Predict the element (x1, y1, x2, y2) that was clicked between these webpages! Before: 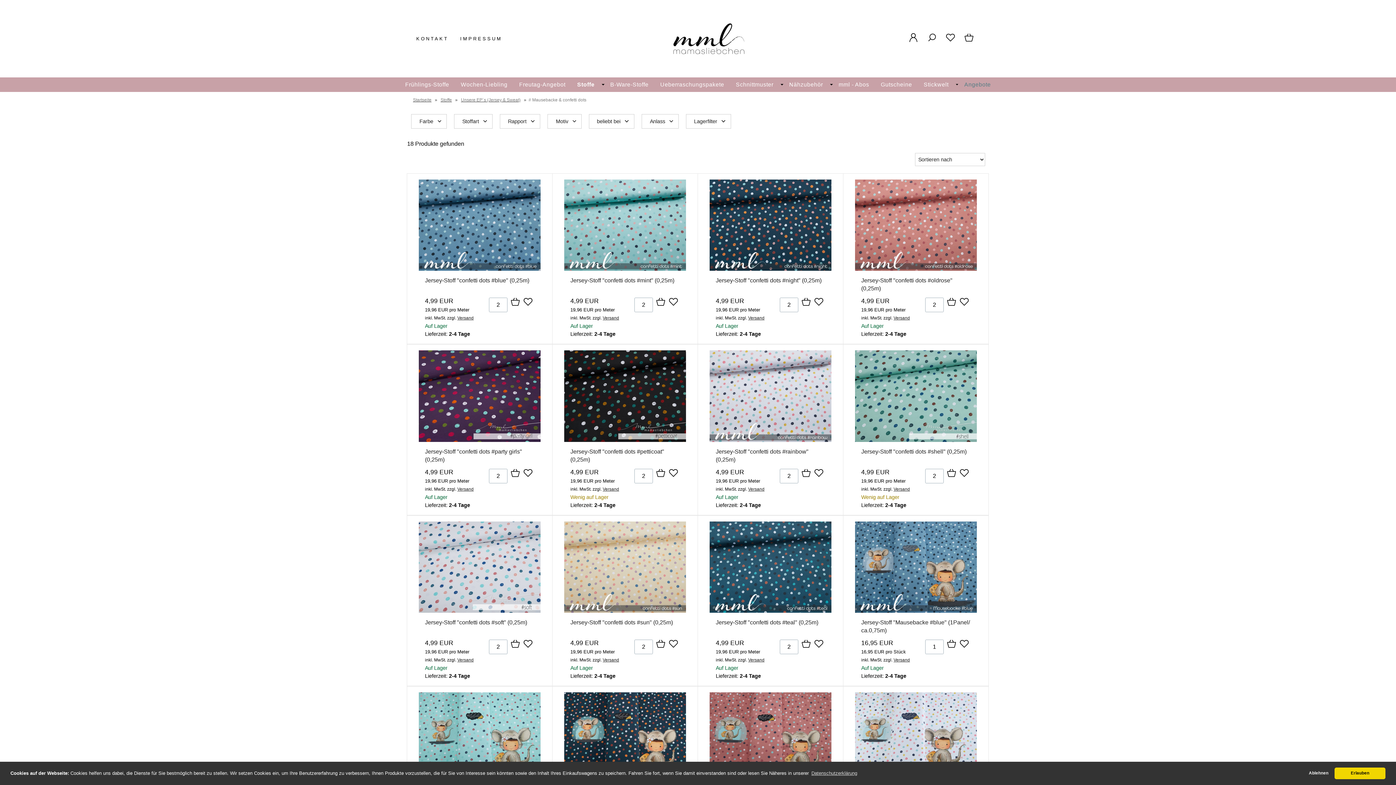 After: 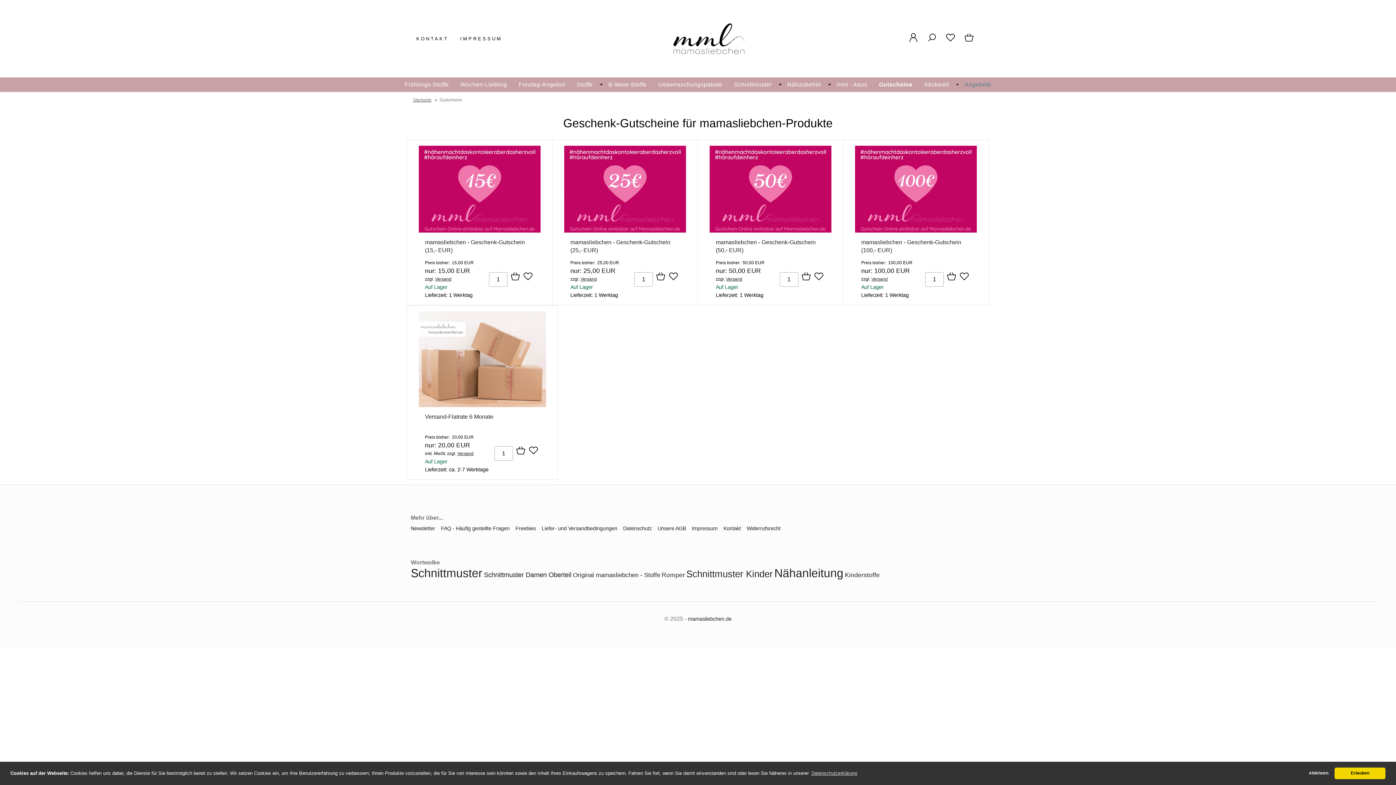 Action: label: Gutscheine bbox: (875, 75, 918, 93)